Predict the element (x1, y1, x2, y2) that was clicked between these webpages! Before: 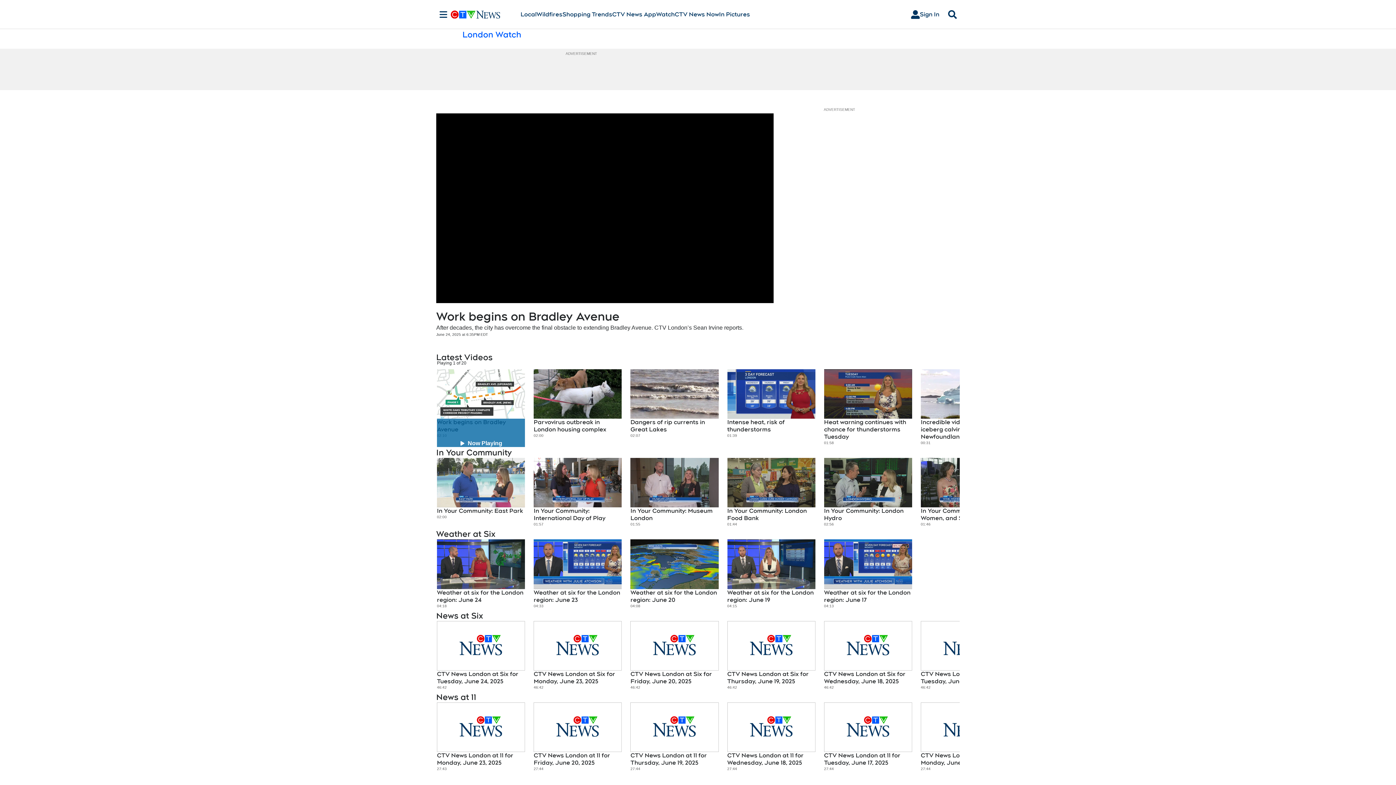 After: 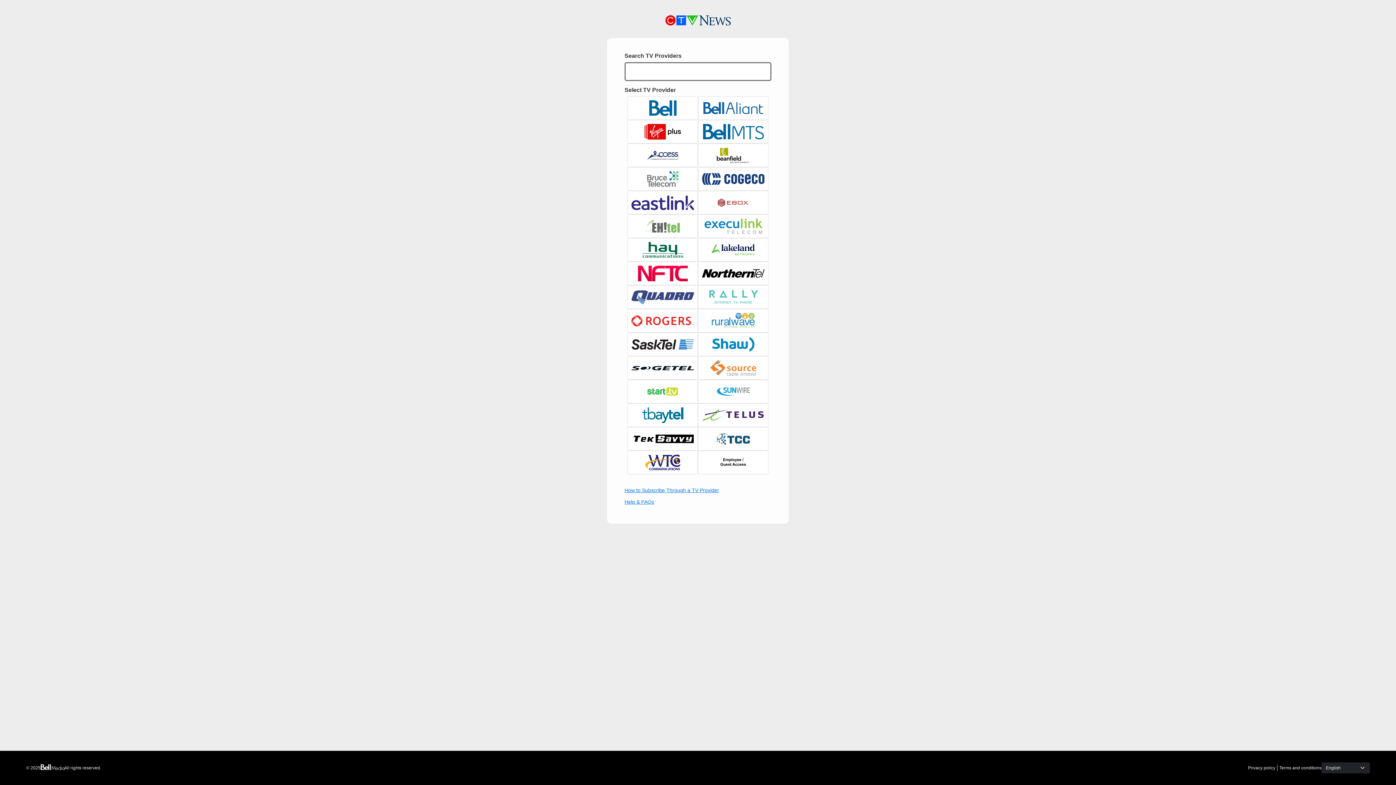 Action: label: Sign In bbox: (905, 7, 945, 21)